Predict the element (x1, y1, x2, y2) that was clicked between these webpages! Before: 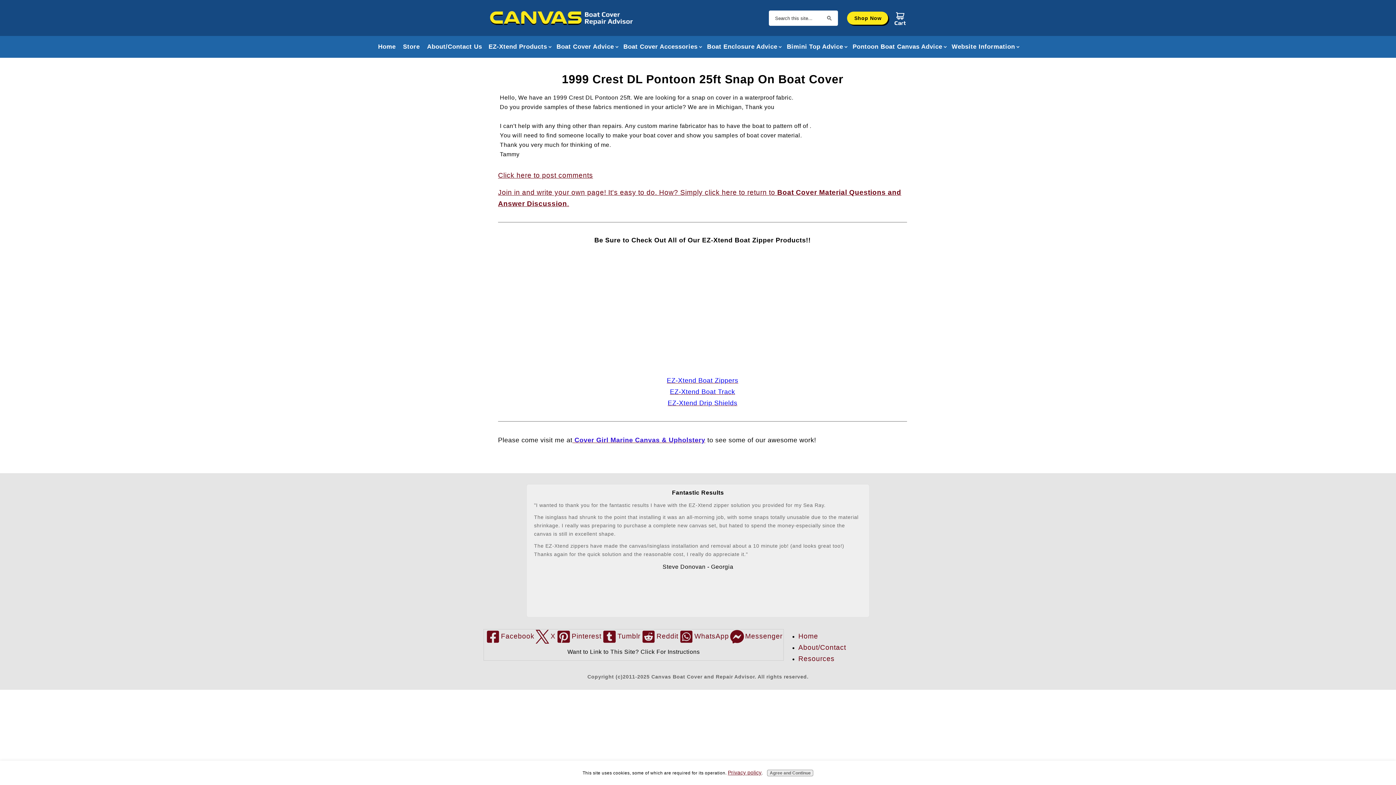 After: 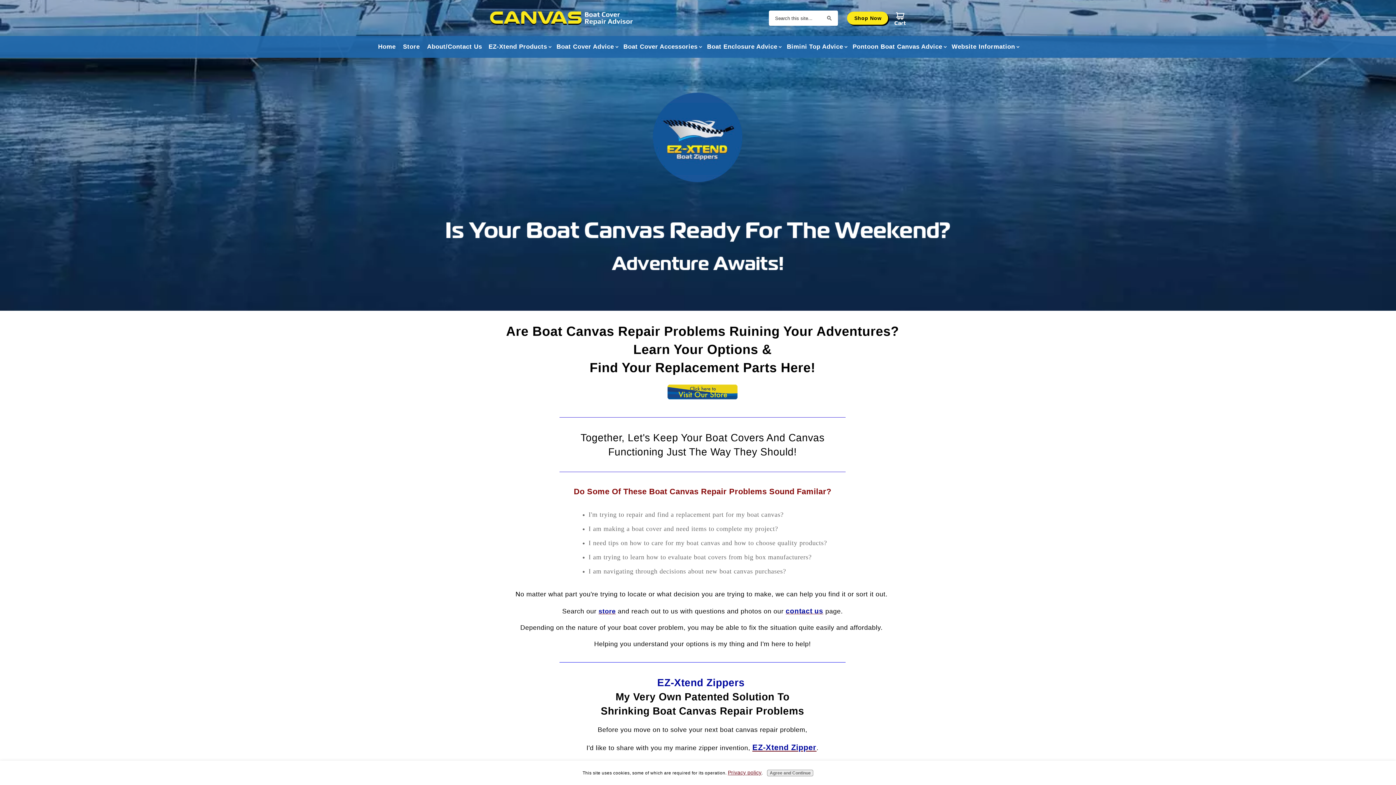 Action: label: Home bbox: (374, 39, 399, 54)